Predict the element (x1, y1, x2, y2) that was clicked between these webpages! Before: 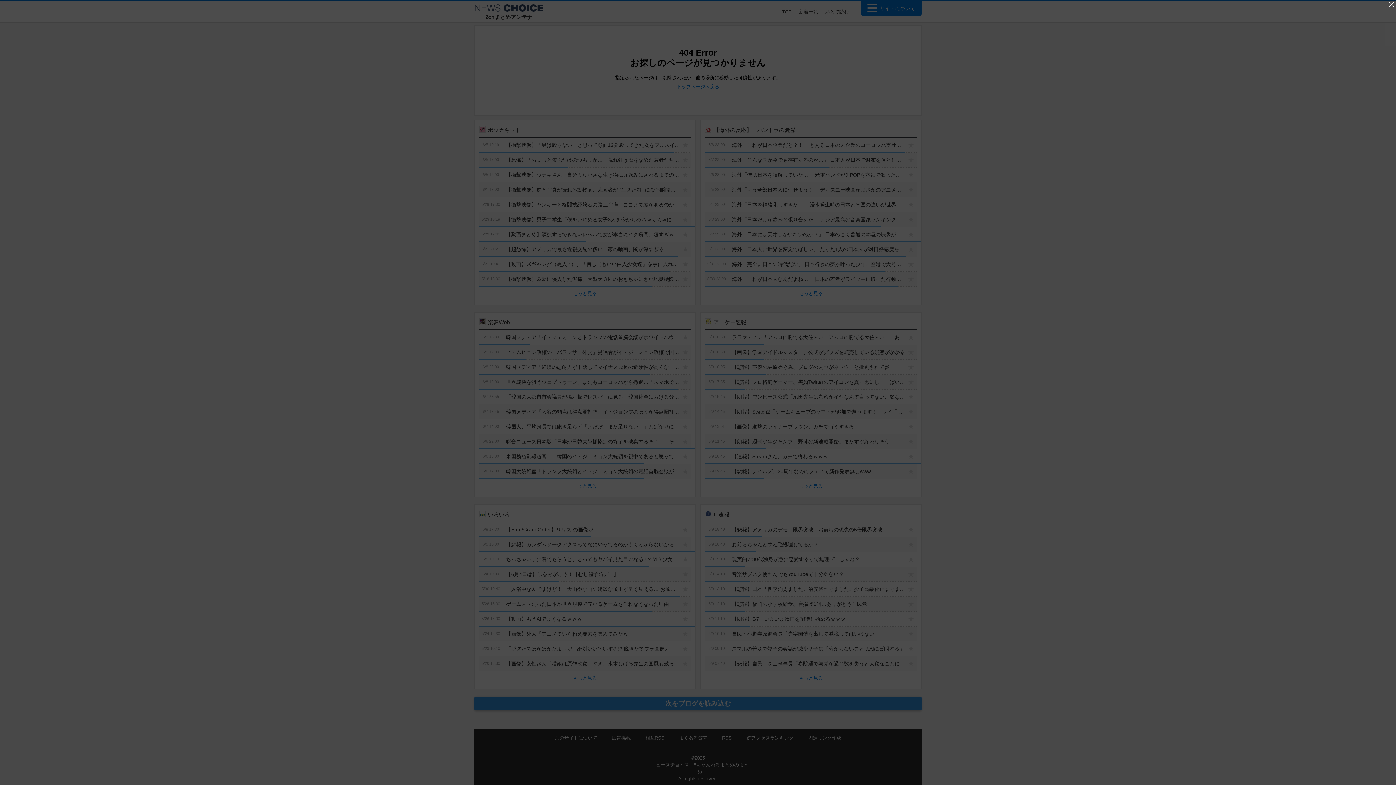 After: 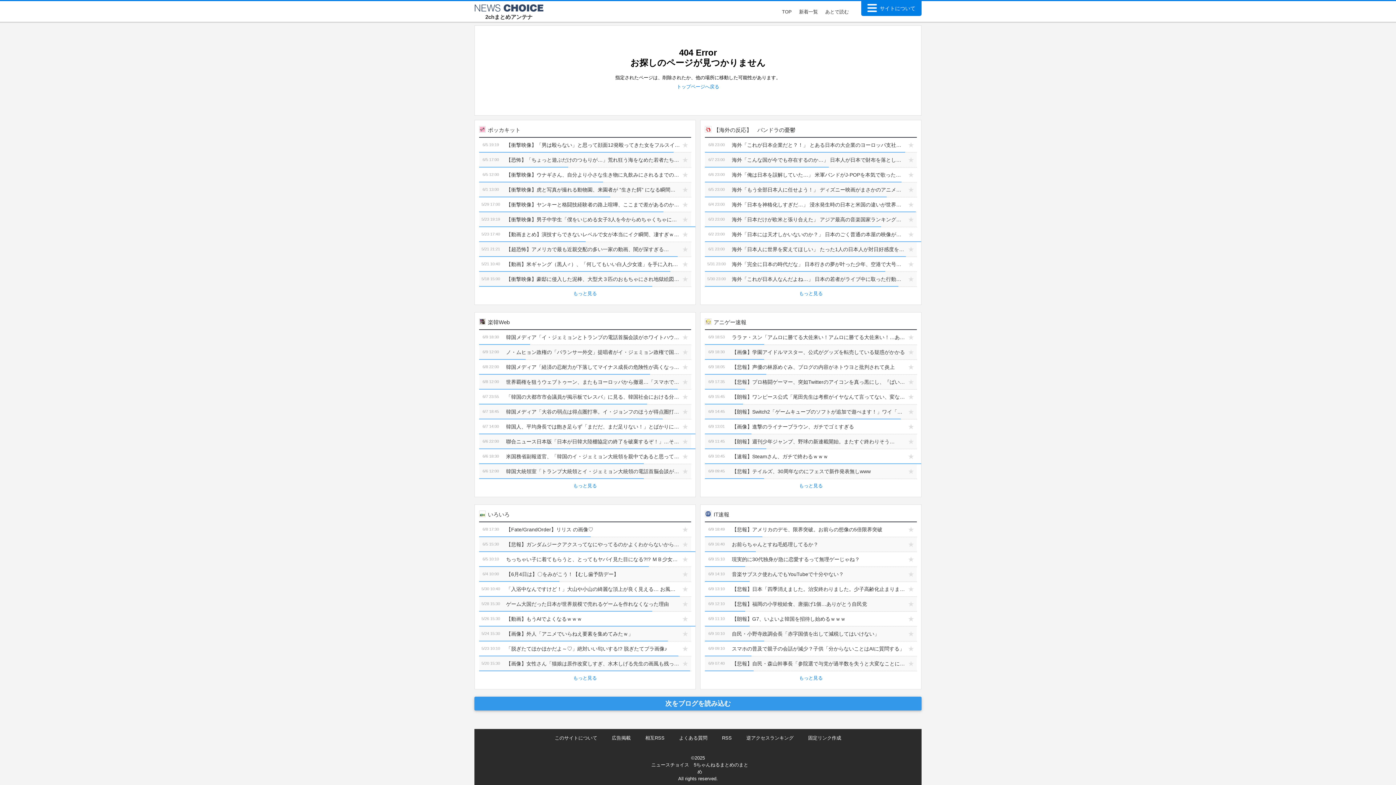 Action: bbox: (1387, 0, 1396, 8) label: '広告を閉じる